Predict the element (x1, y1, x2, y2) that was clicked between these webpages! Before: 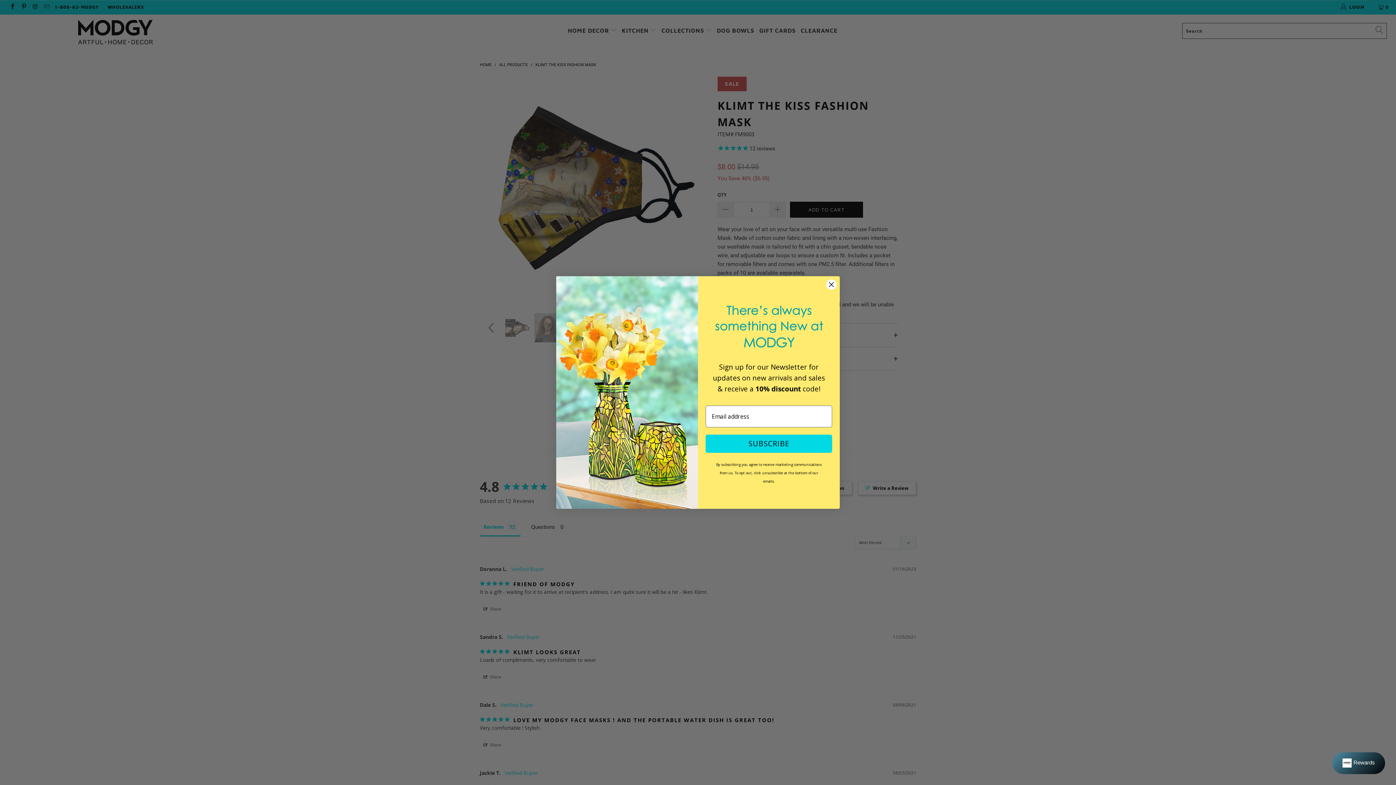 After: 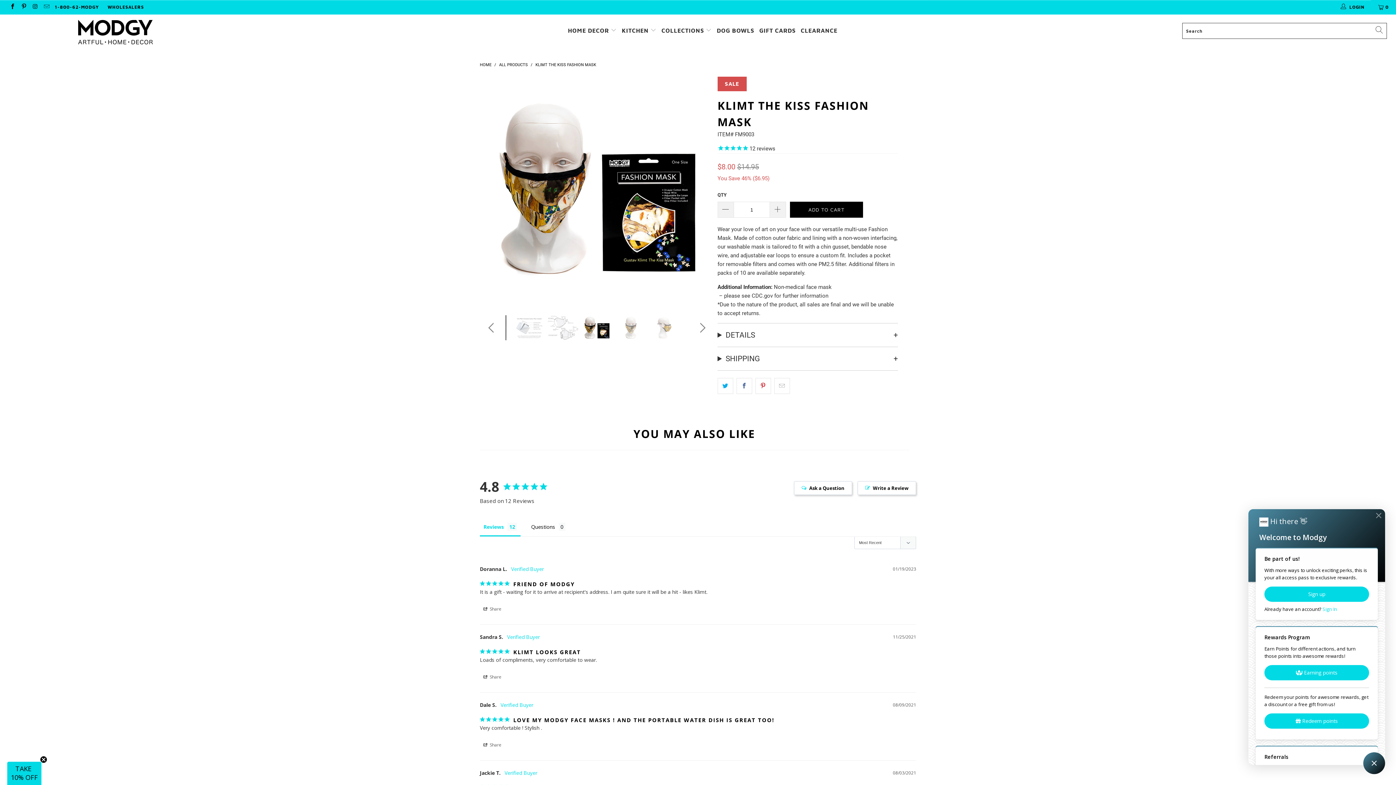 Action: bbox: (1332, 752, 1385, 774) label: Rewards